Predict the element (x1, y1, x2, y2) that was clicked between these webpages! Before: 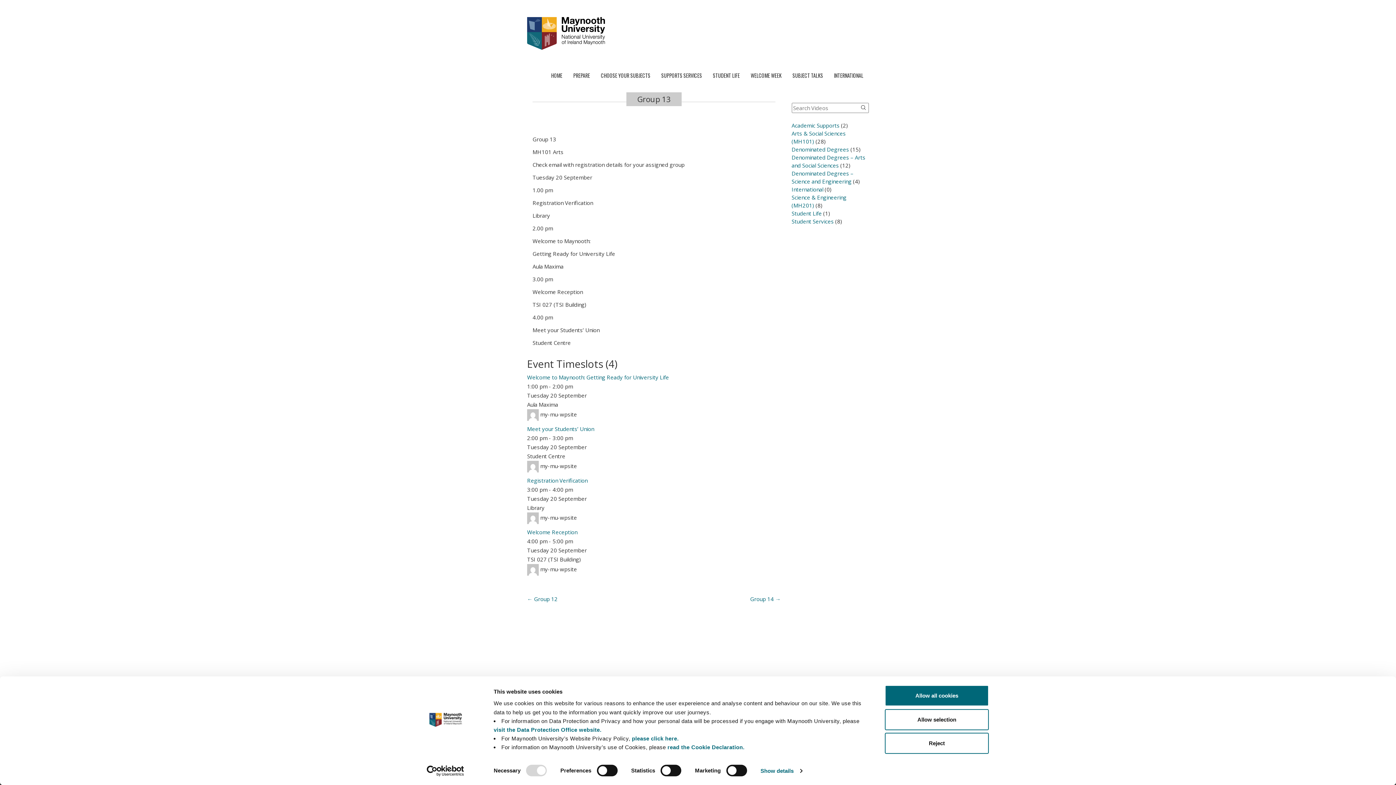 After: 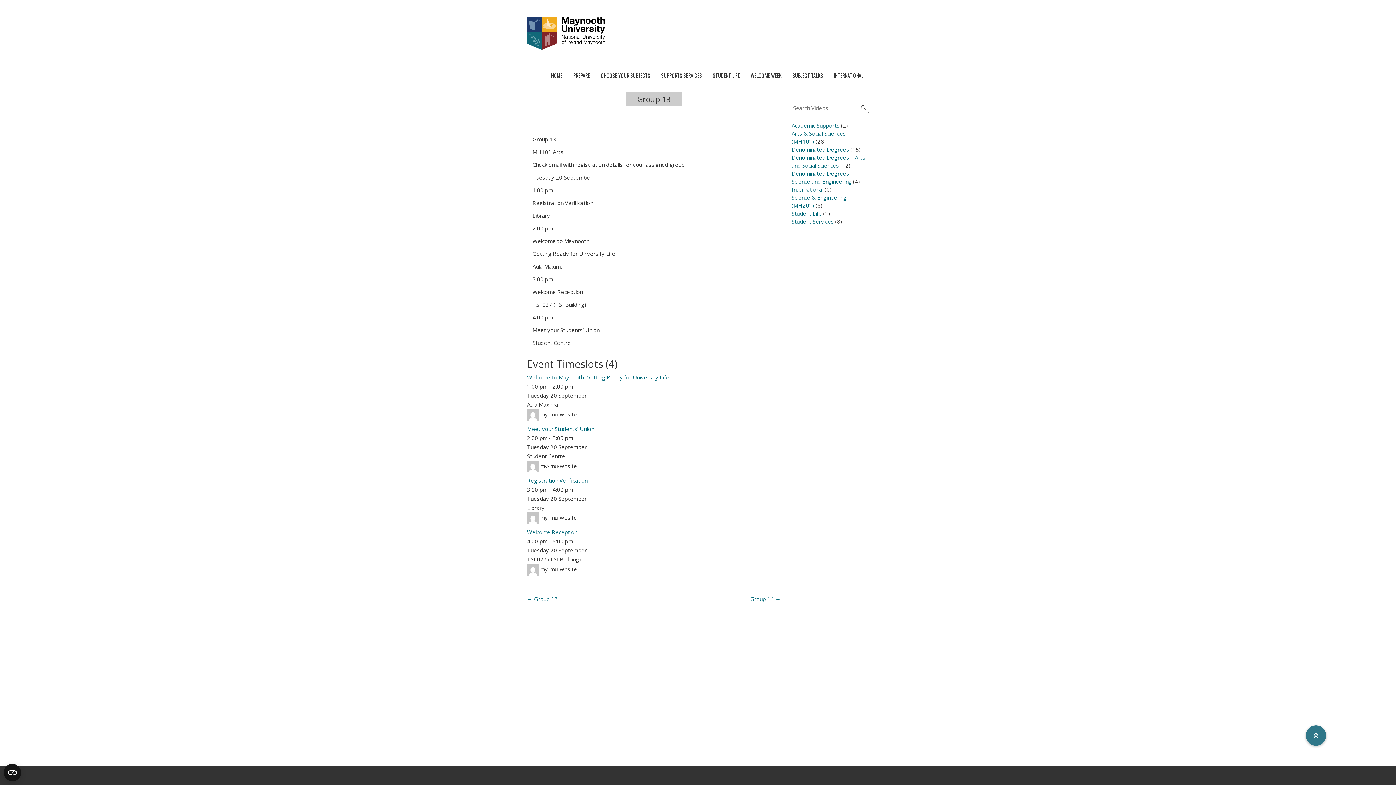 Action: label: Reject bbox: (885, 733, 989, 754)